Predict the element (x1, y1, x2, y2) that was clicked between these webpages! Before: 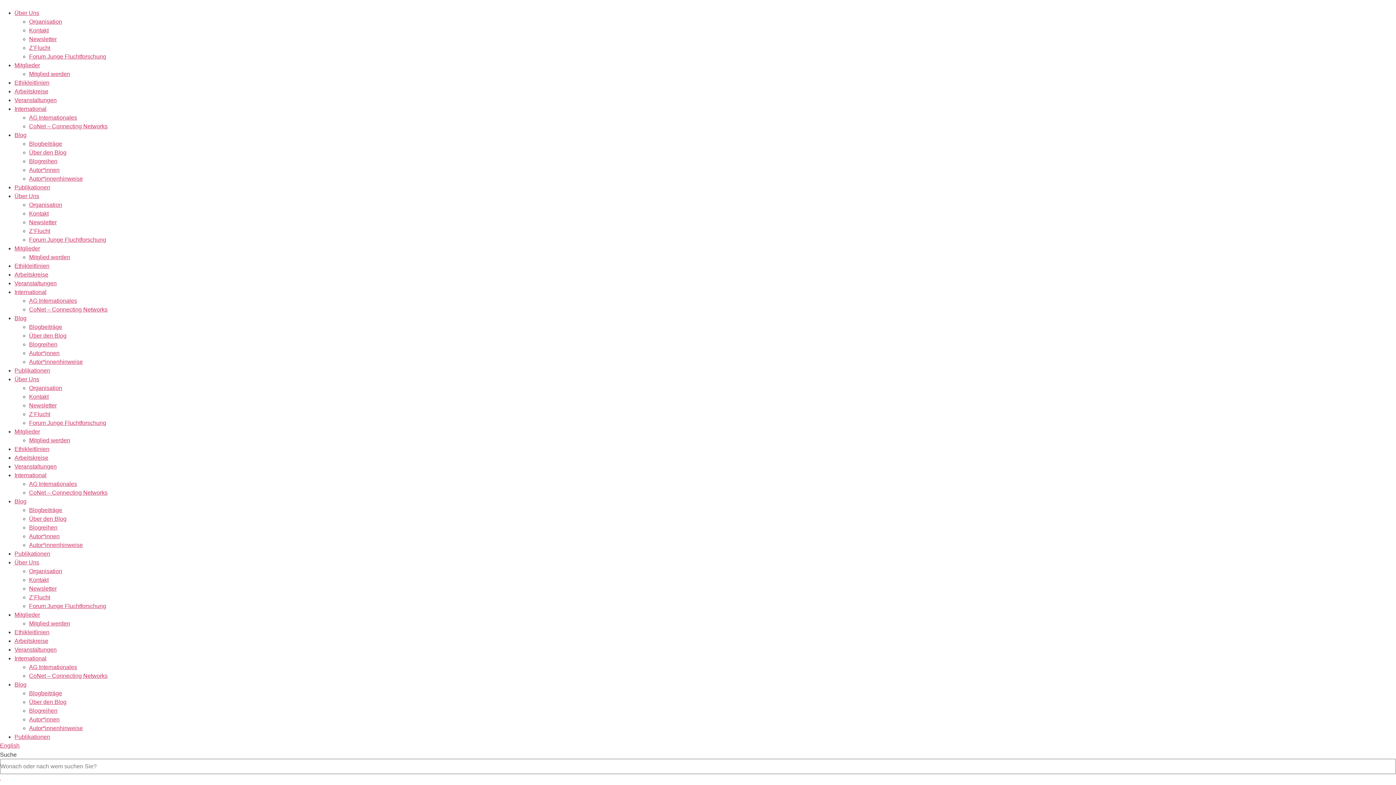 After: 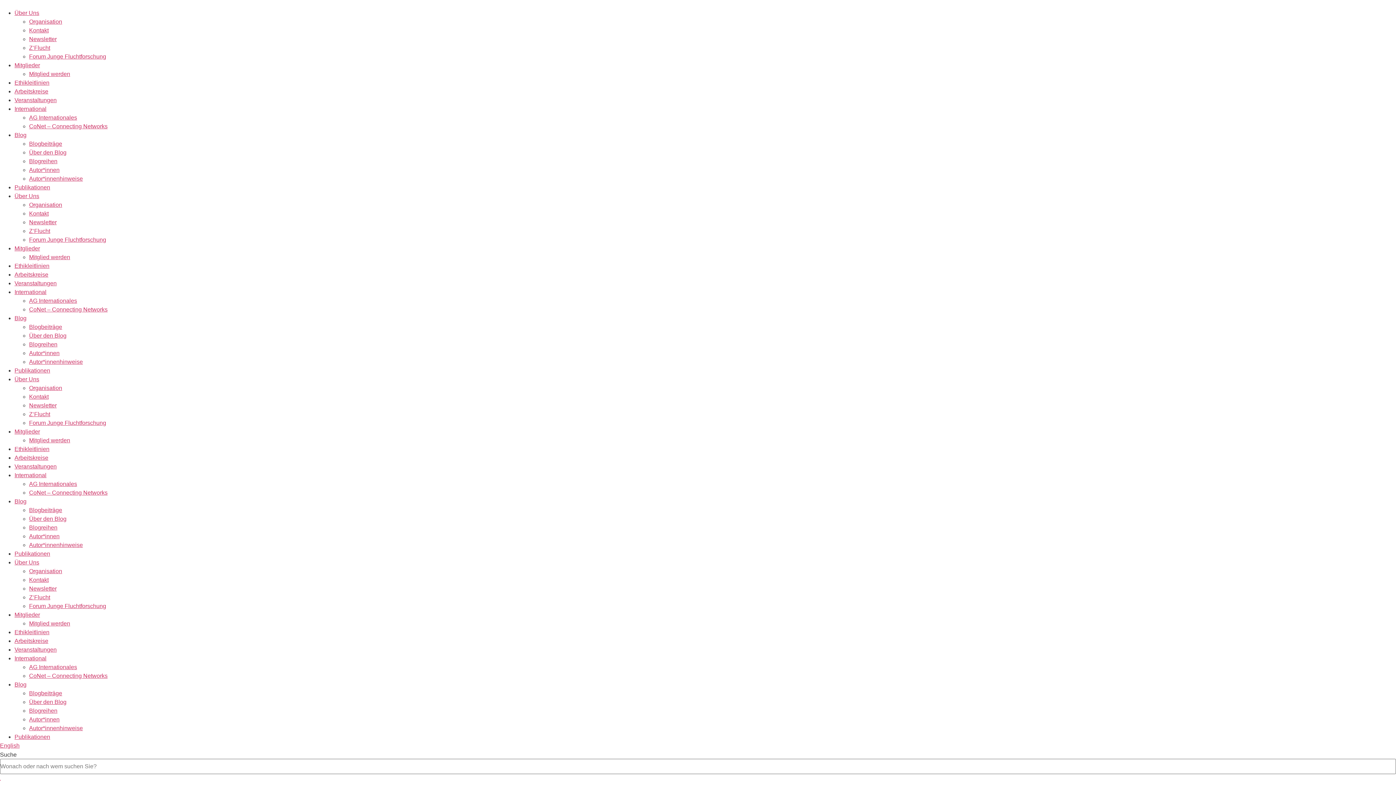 Action: label: AG Internationales bbox: (29, 114, 77, 120)